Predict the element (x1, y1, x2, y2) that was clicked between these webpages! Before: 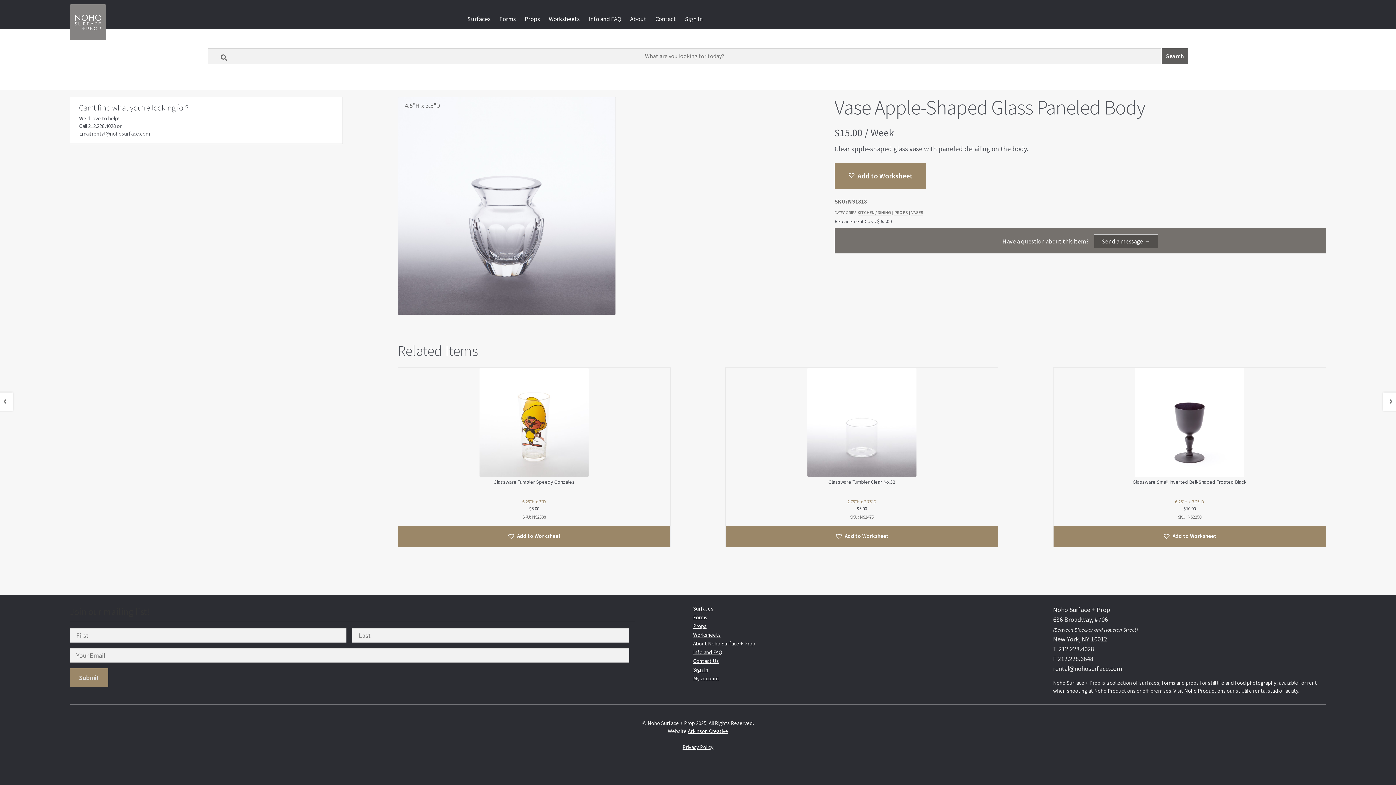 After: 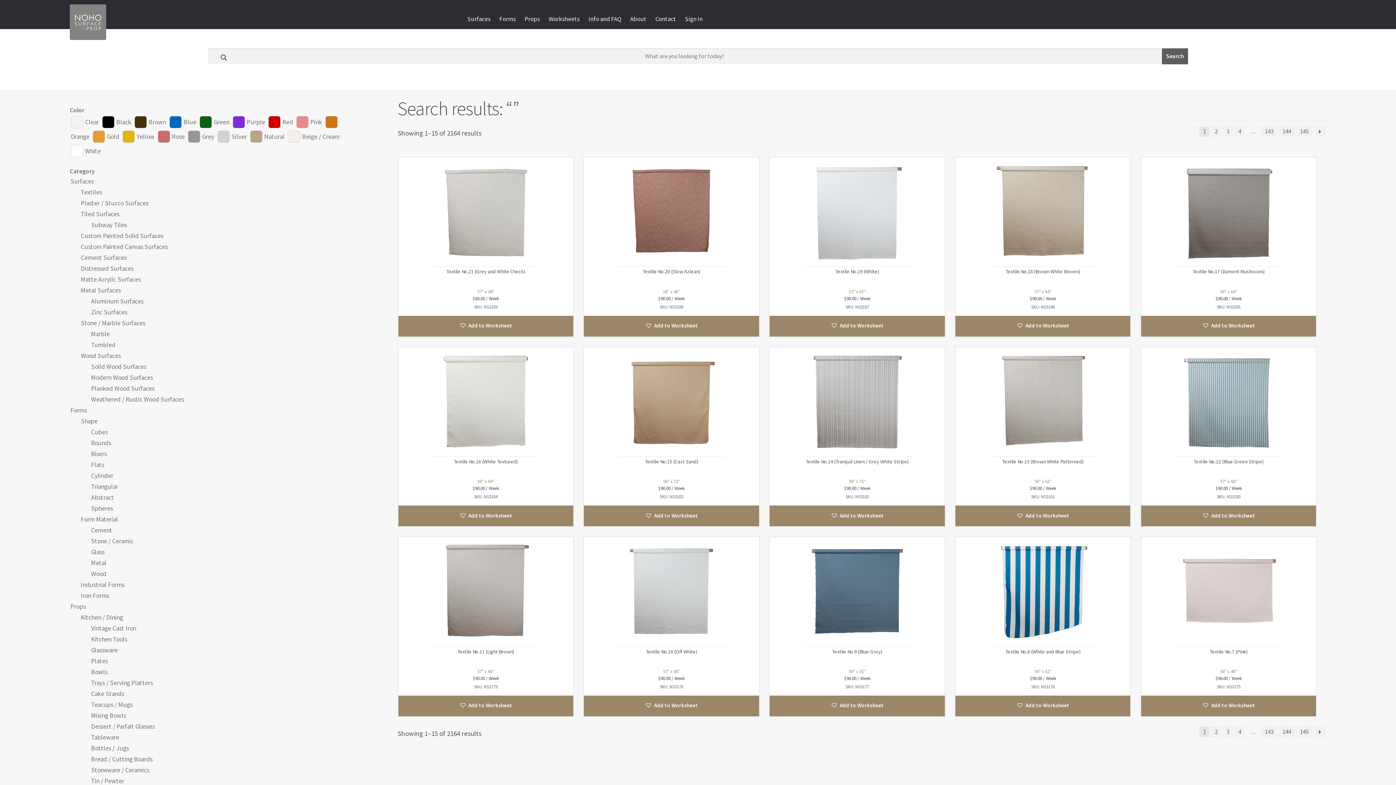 Action: label: Search bbox: (1162, 48, 1188, 64)